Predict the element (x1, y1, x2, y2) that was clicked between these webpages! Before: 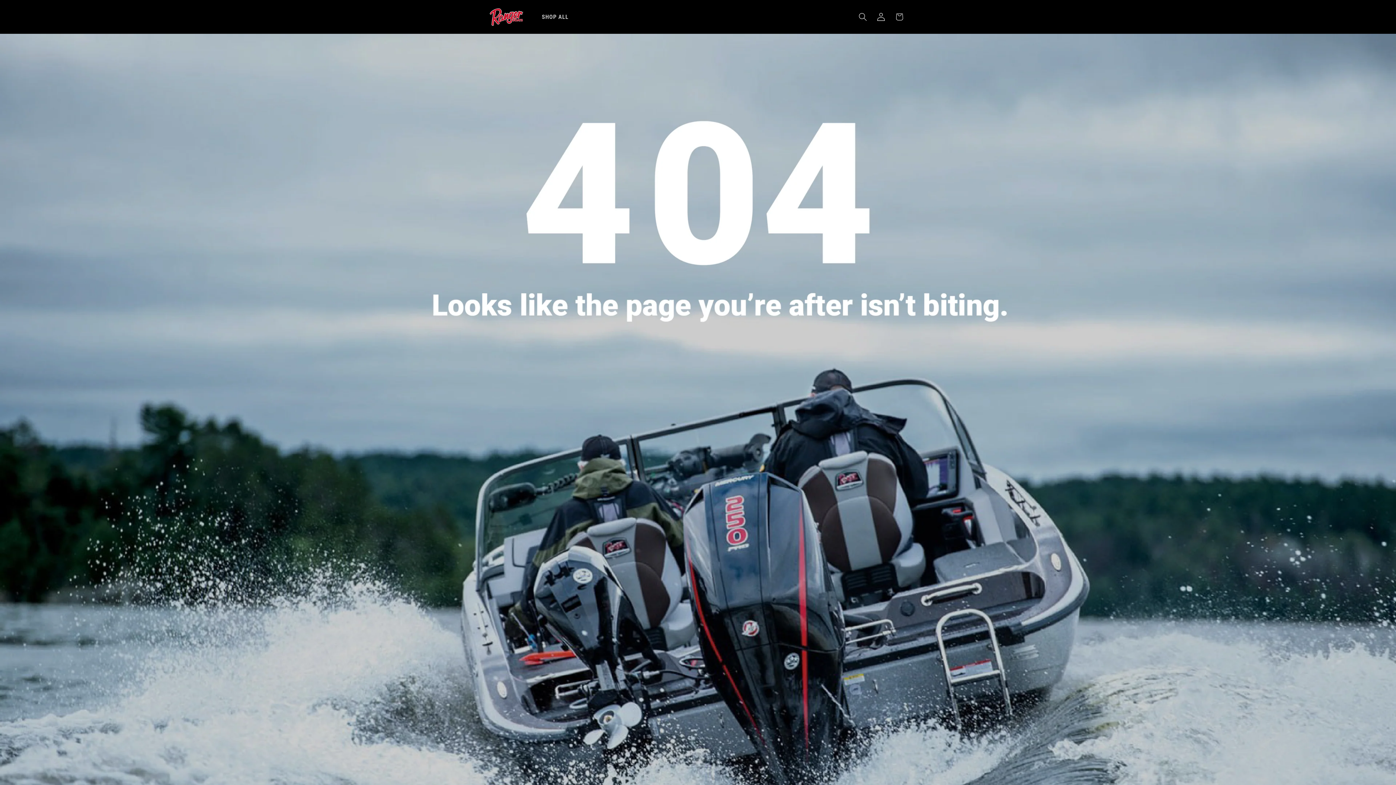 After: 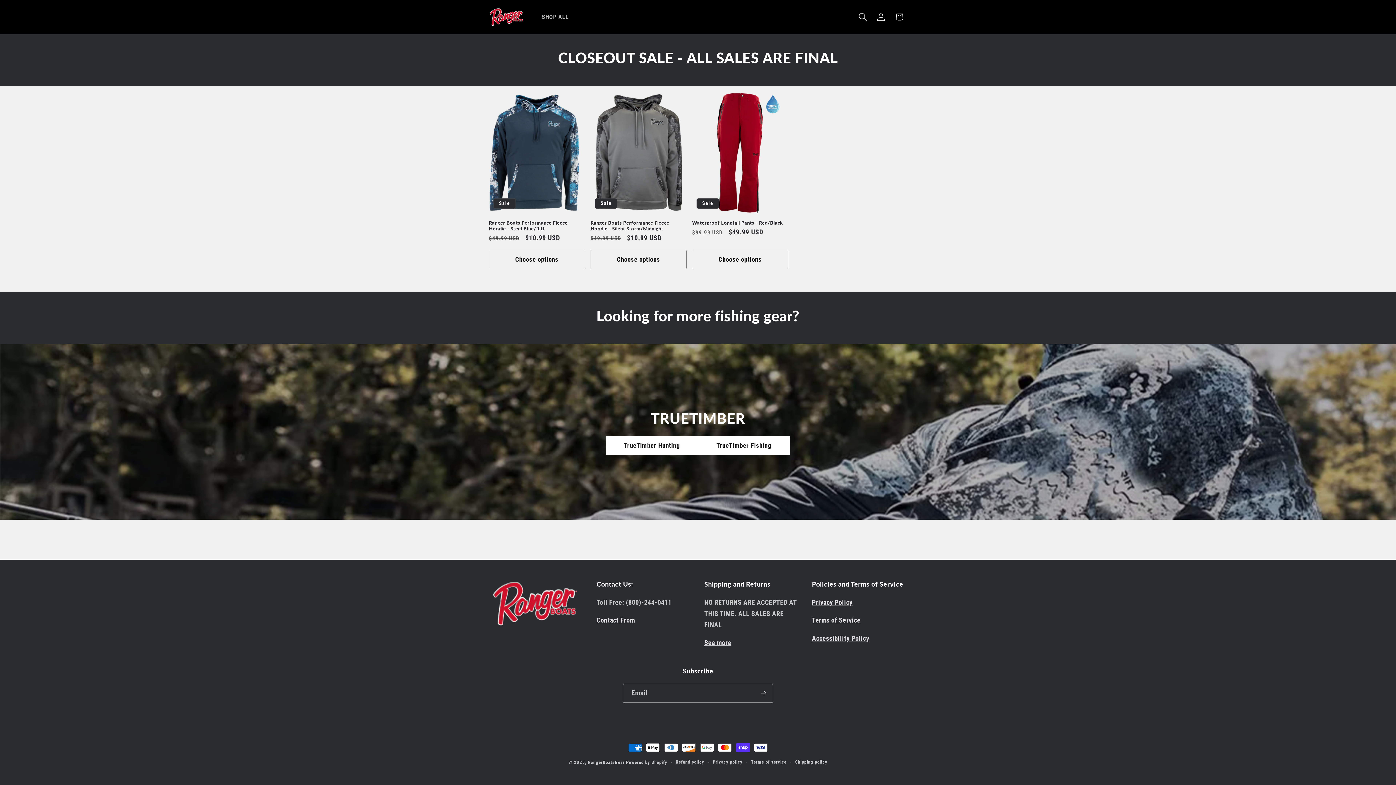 Action: bbox: (485, 4, 528, 29)